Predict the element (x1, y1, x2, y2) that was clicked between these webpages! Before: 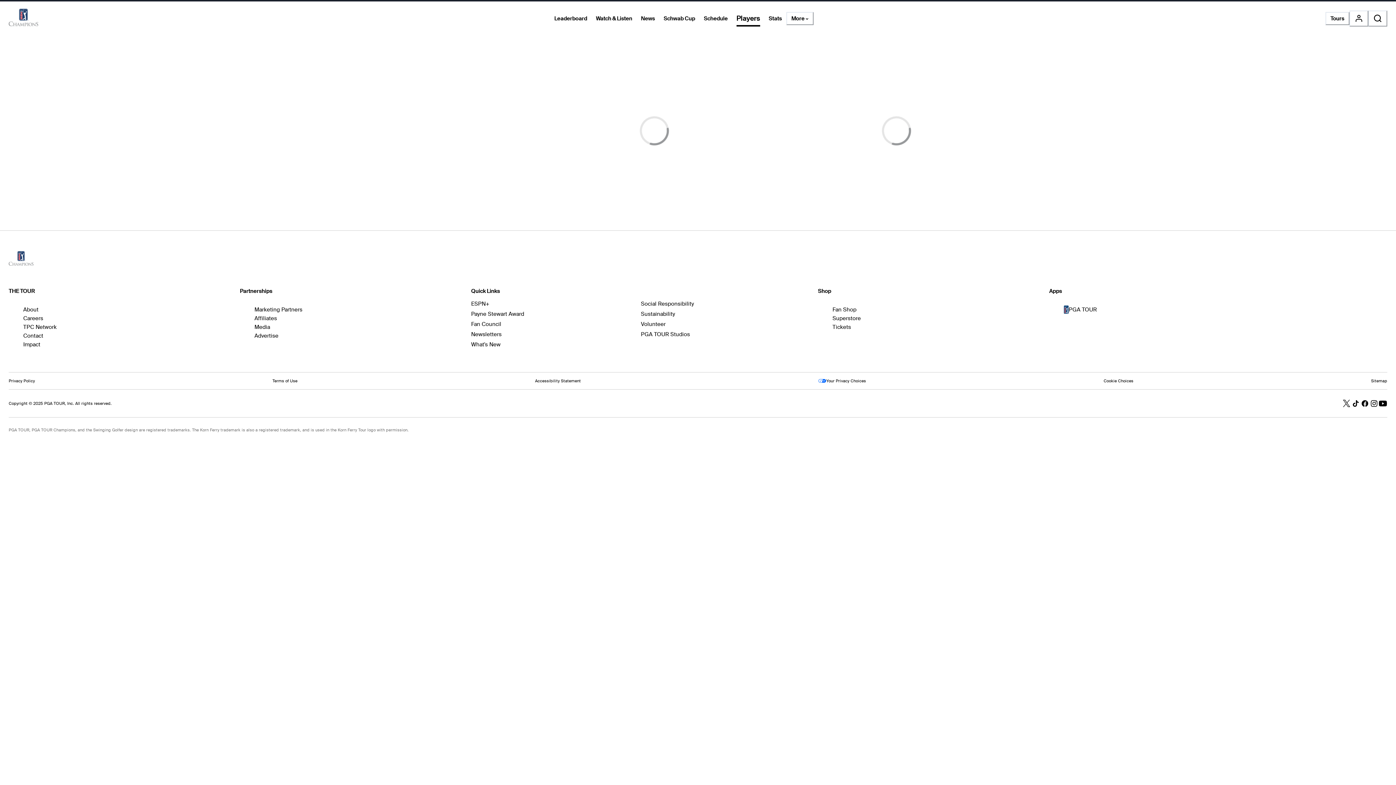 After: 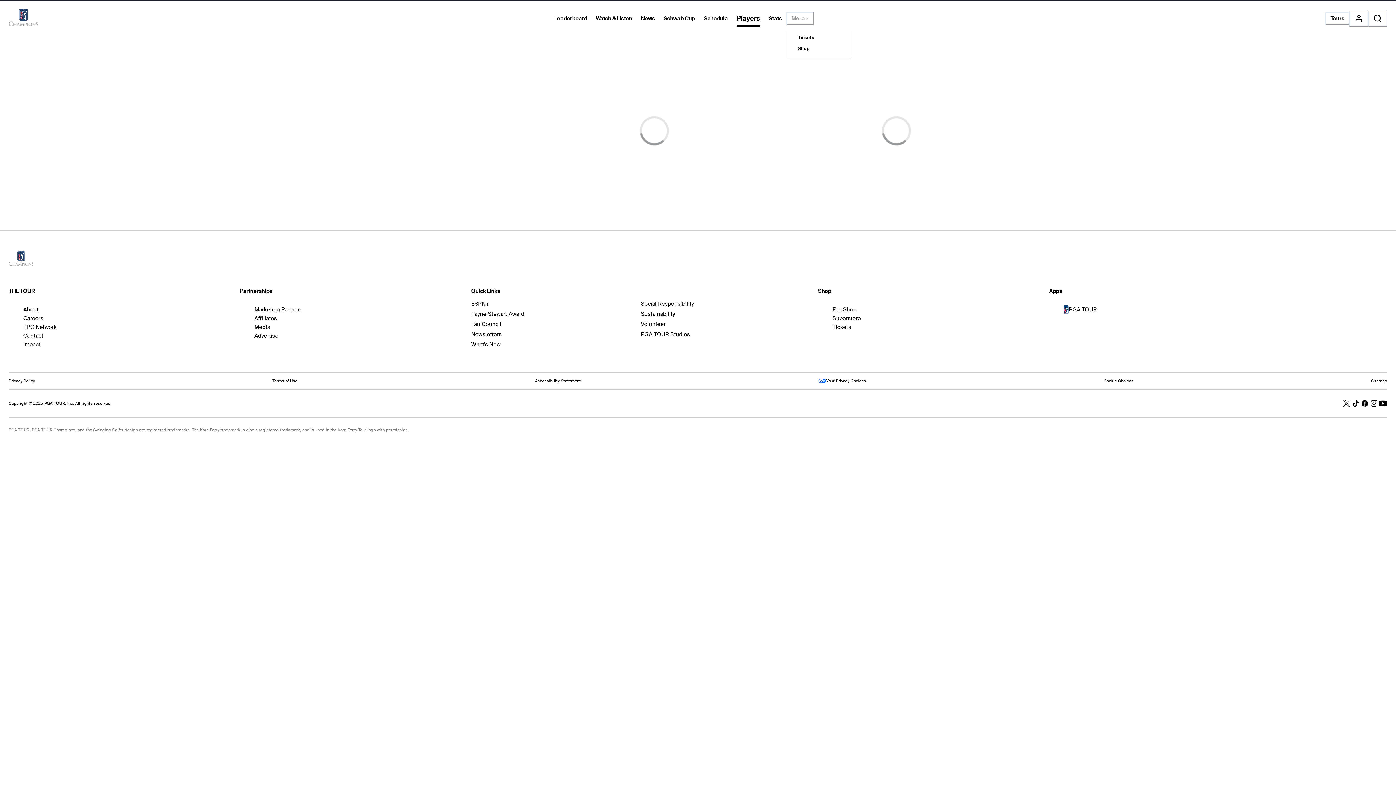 Action: bbox: (786, 12, 813, 25) label: More